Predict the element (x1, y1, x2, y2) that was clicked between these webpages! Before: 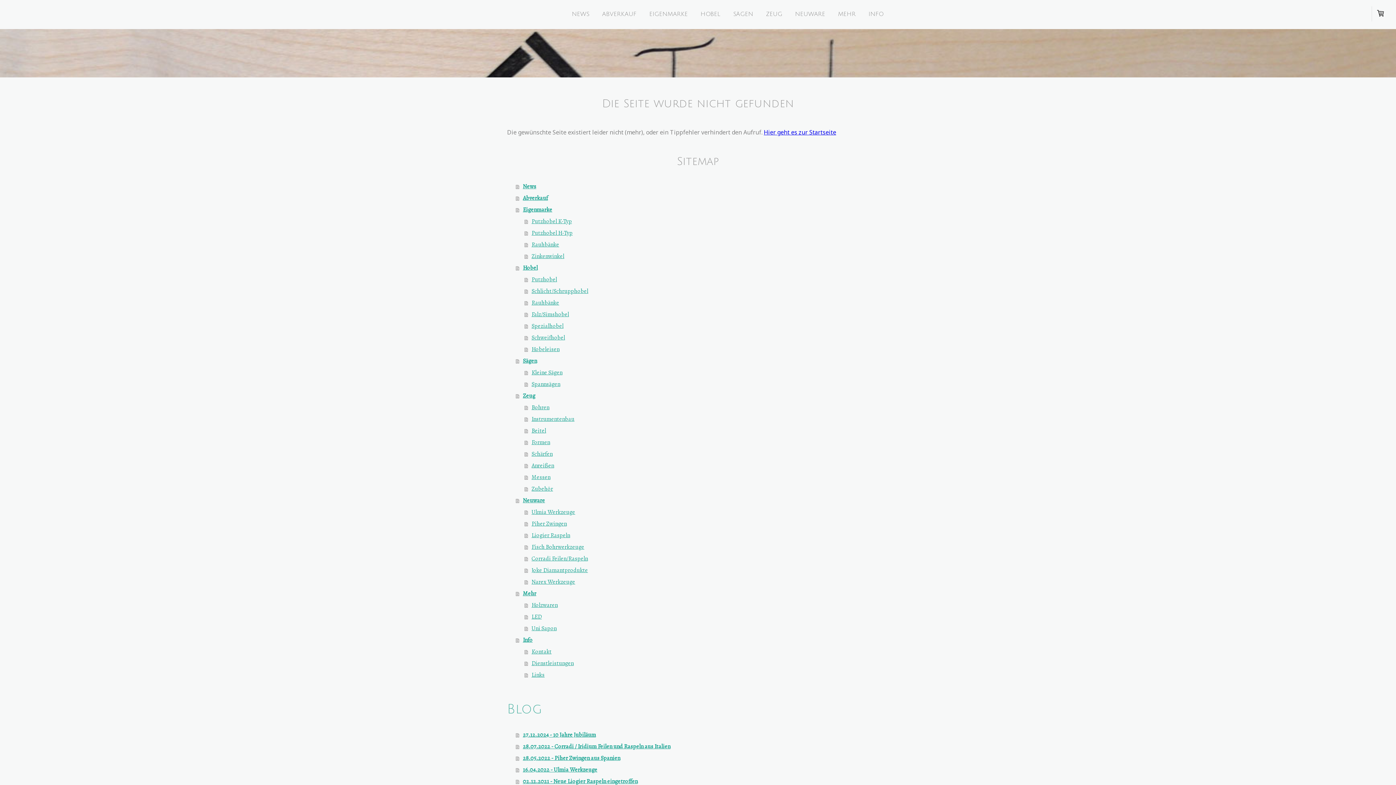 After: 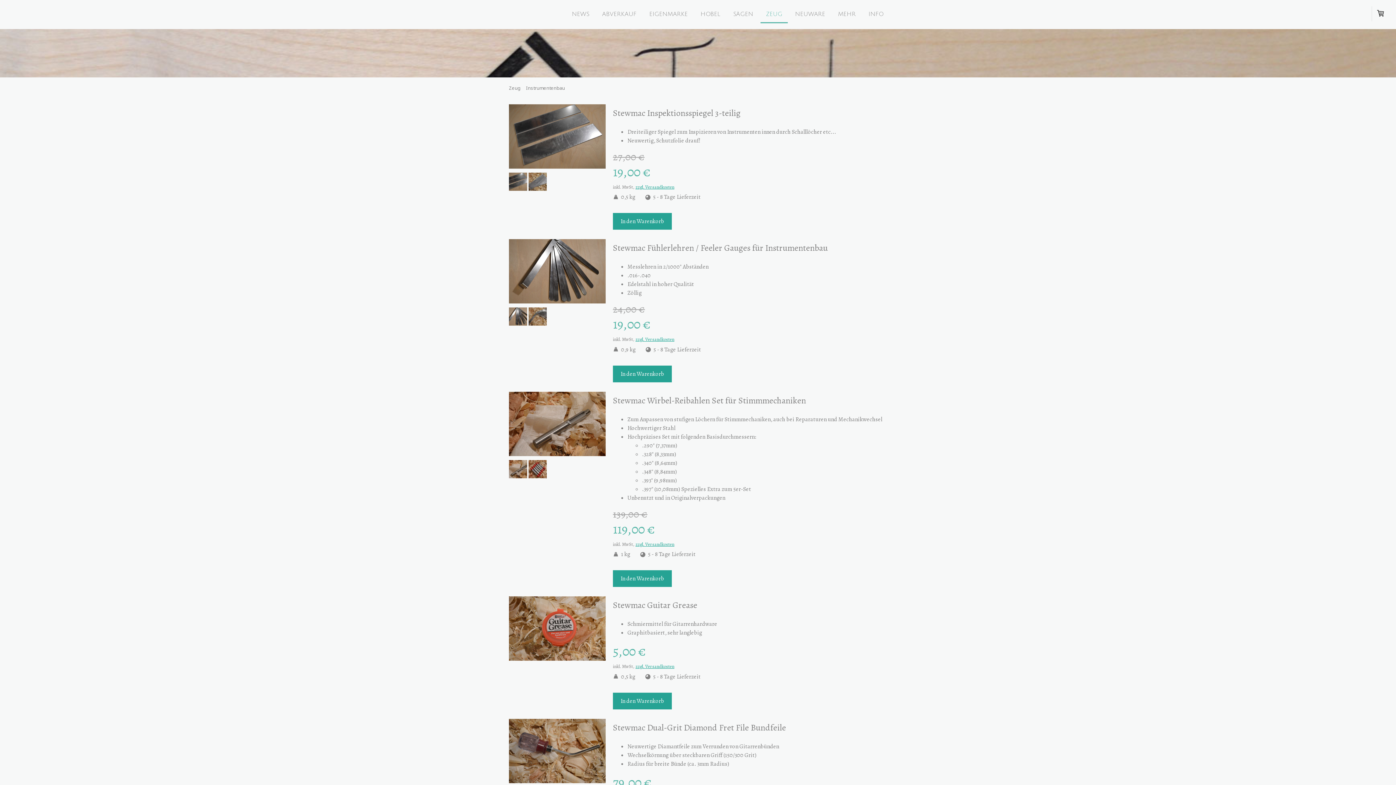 Action: label: Instrumentenbau bbox: (524, 413, 889, 425)